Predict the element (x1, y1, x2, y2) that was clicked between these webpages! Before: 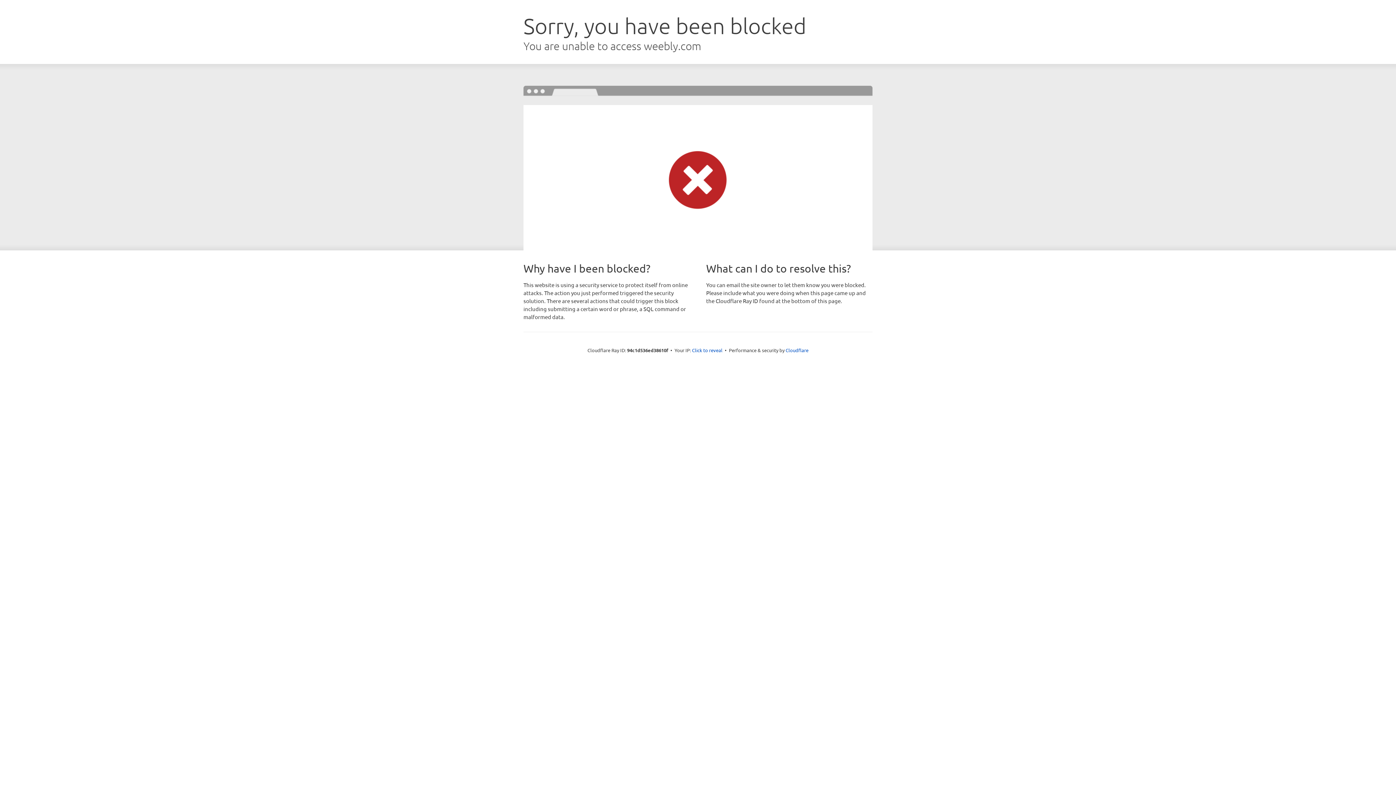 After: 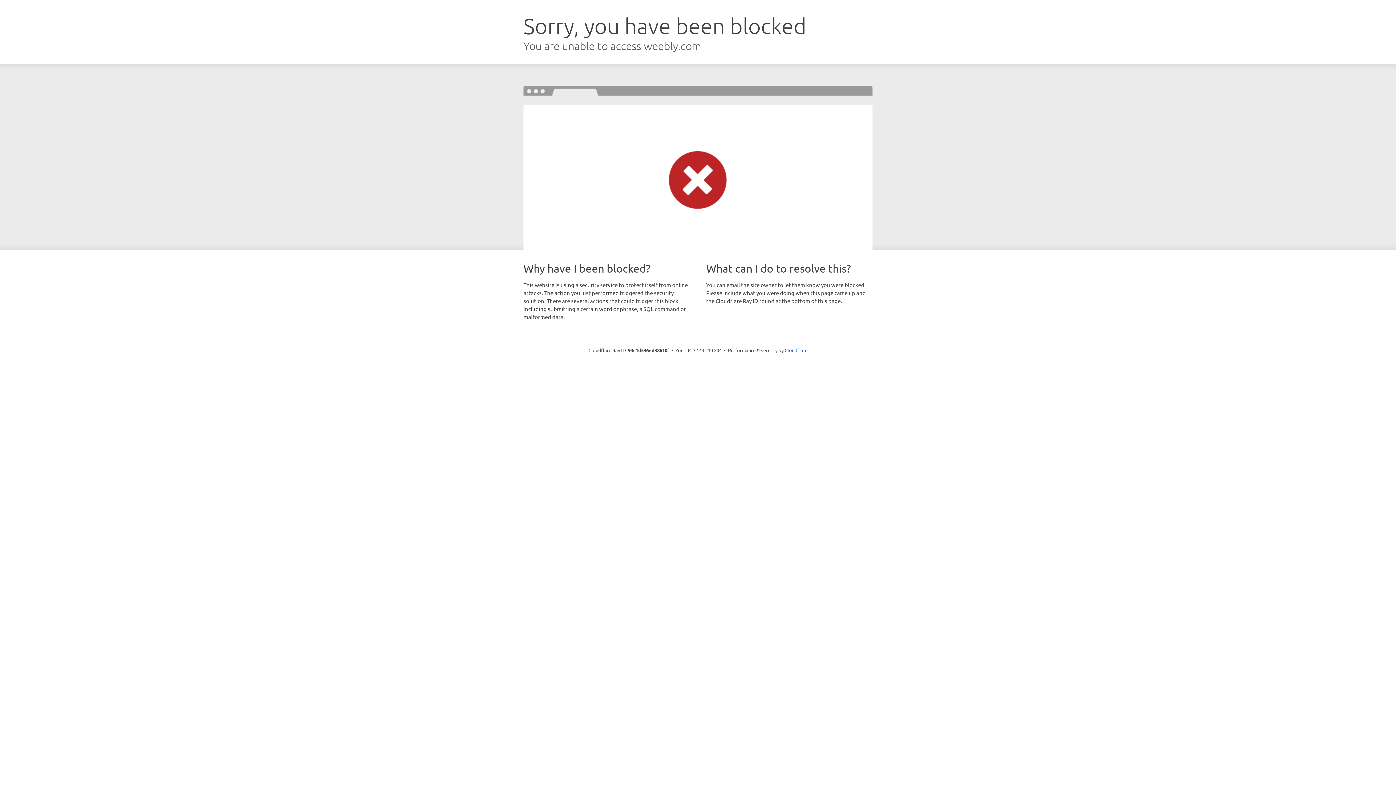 Action: bbox: (692, 346, 722, 353) label: Click to reveal